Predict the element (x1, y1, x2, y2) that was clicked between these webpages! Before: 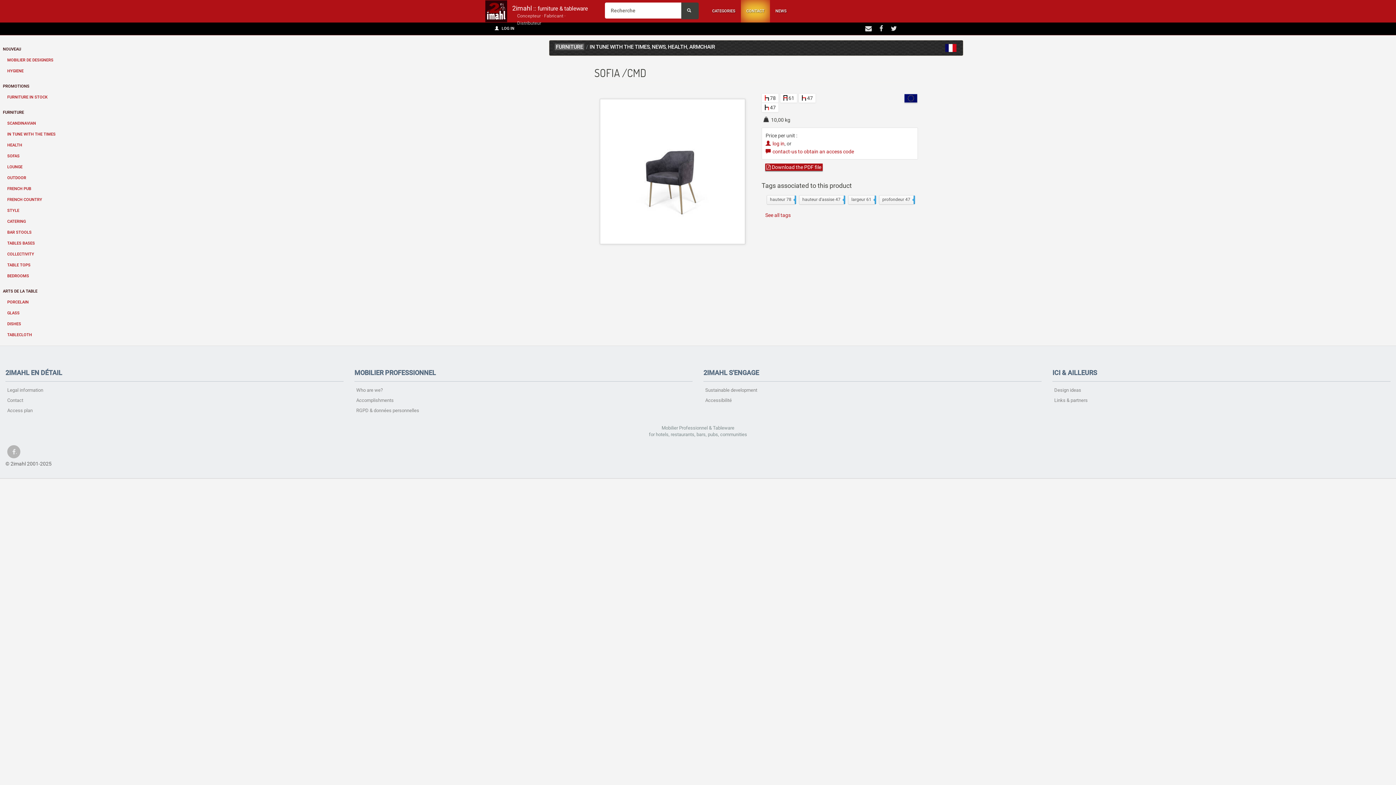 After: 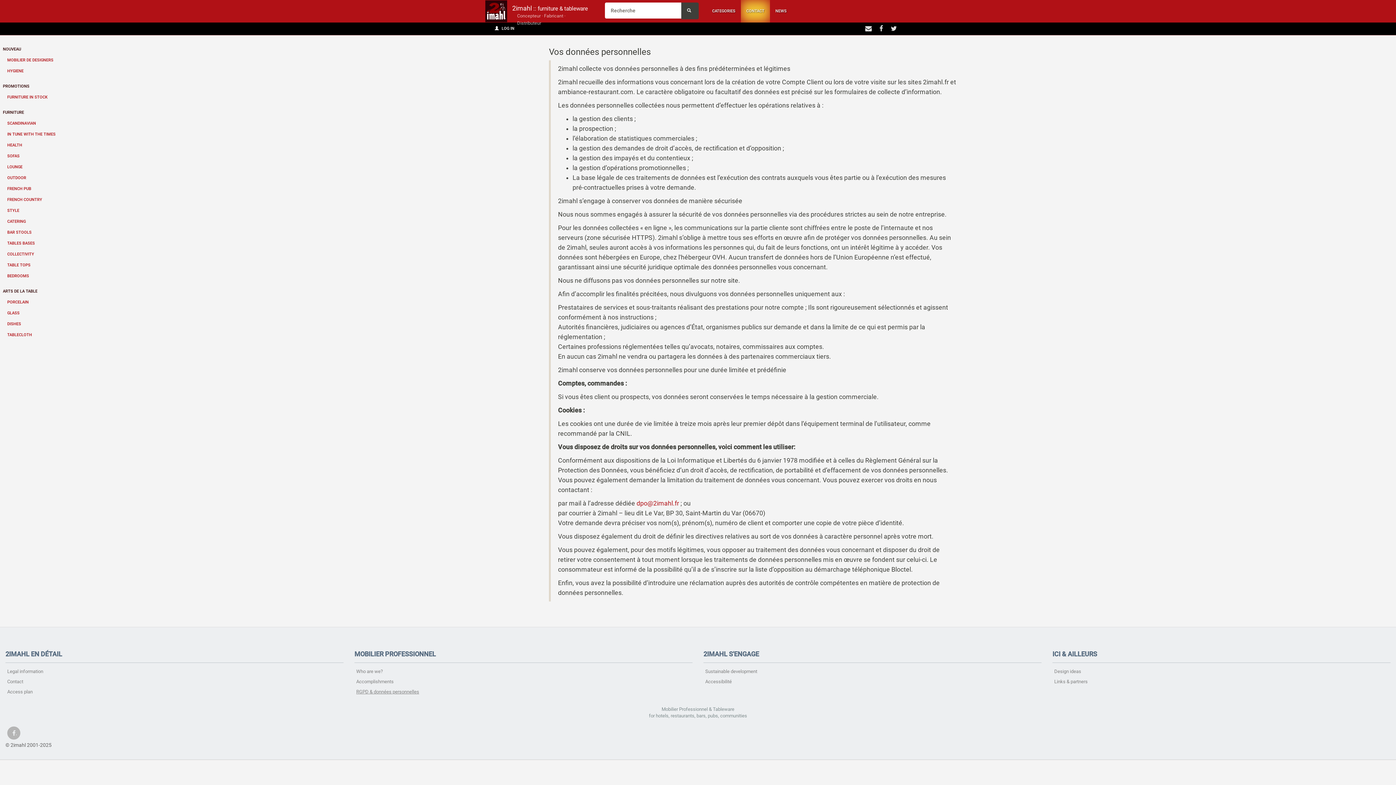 Action: label: RGPD & données personnelles bbox: (356, 407, 690, 416)